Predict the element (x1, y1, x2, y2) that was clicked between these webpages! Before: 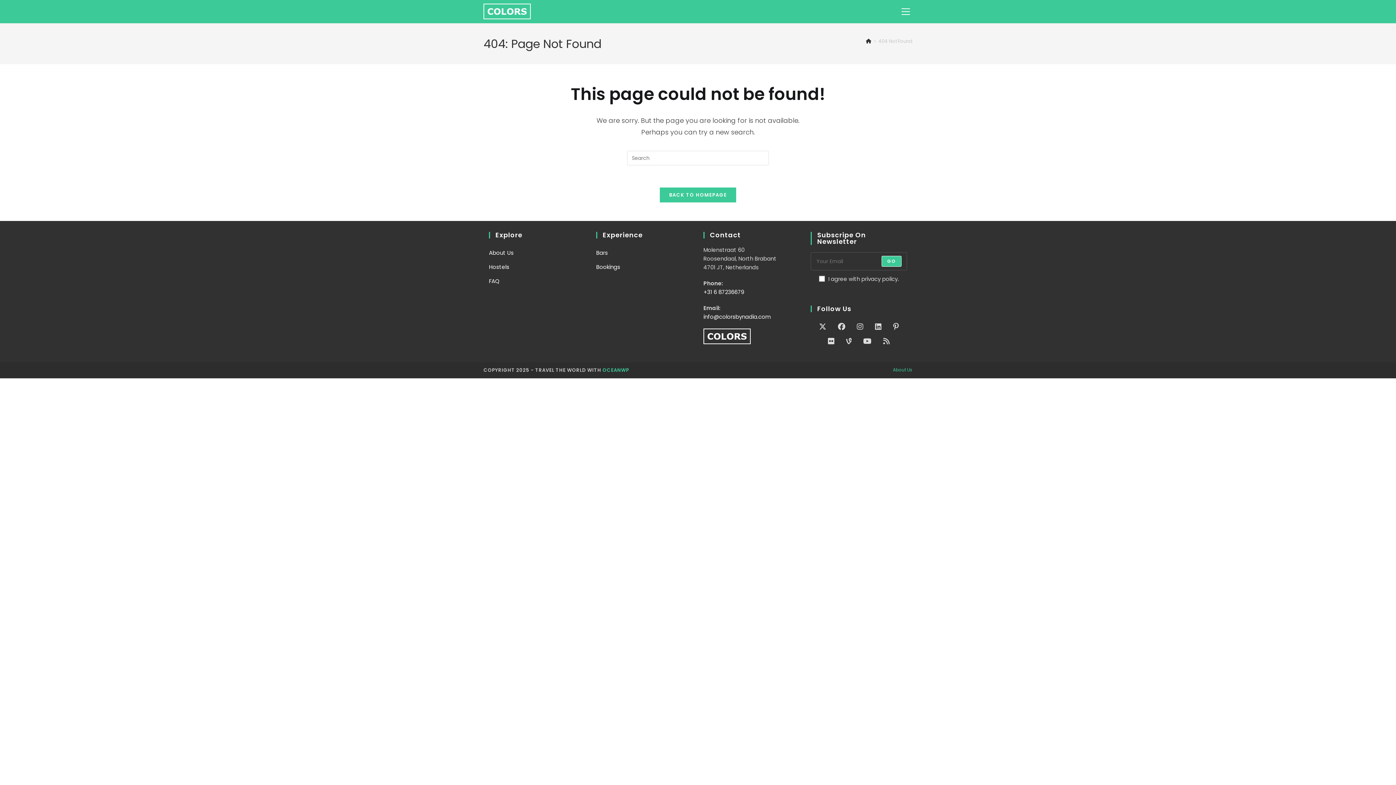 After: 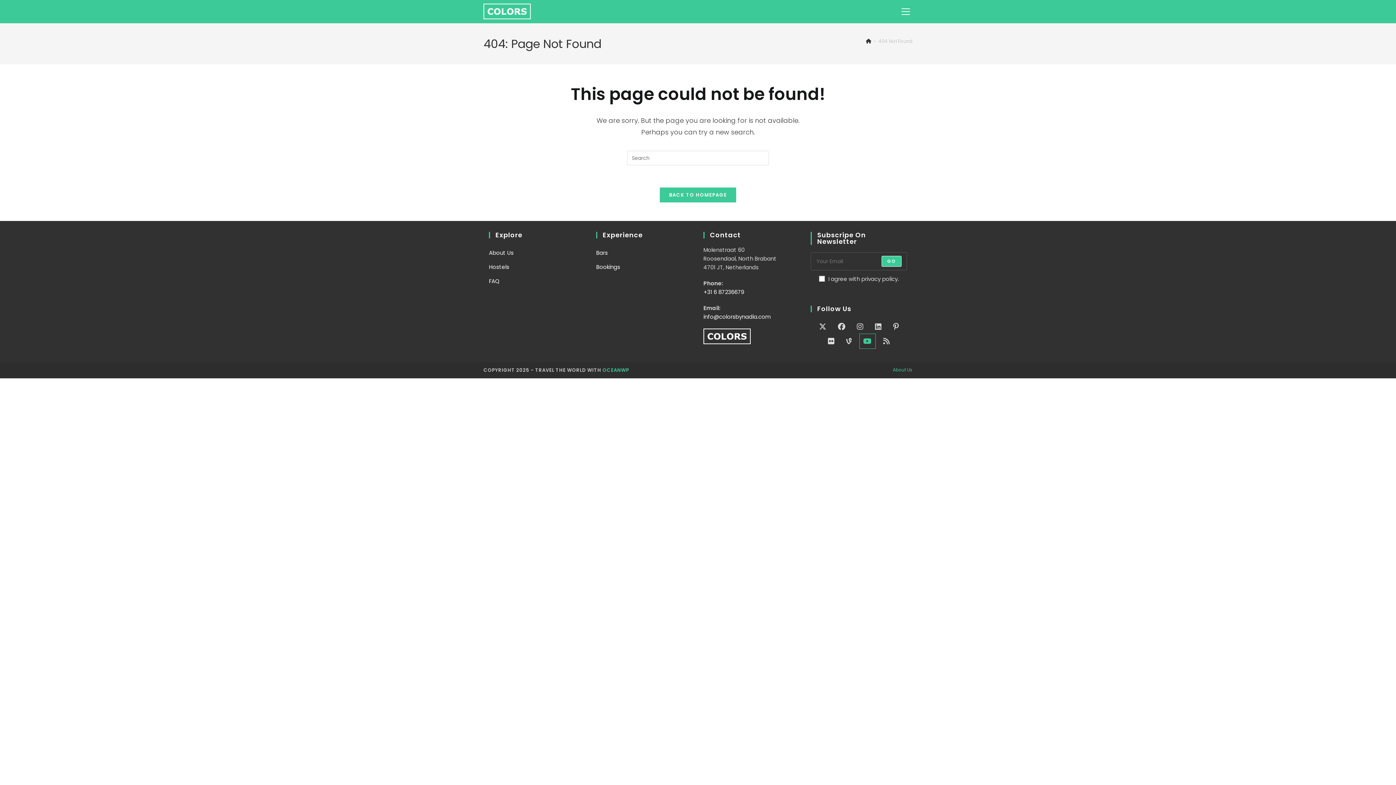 Action: label: Youtube bbox: (859, 334, 875, 348)